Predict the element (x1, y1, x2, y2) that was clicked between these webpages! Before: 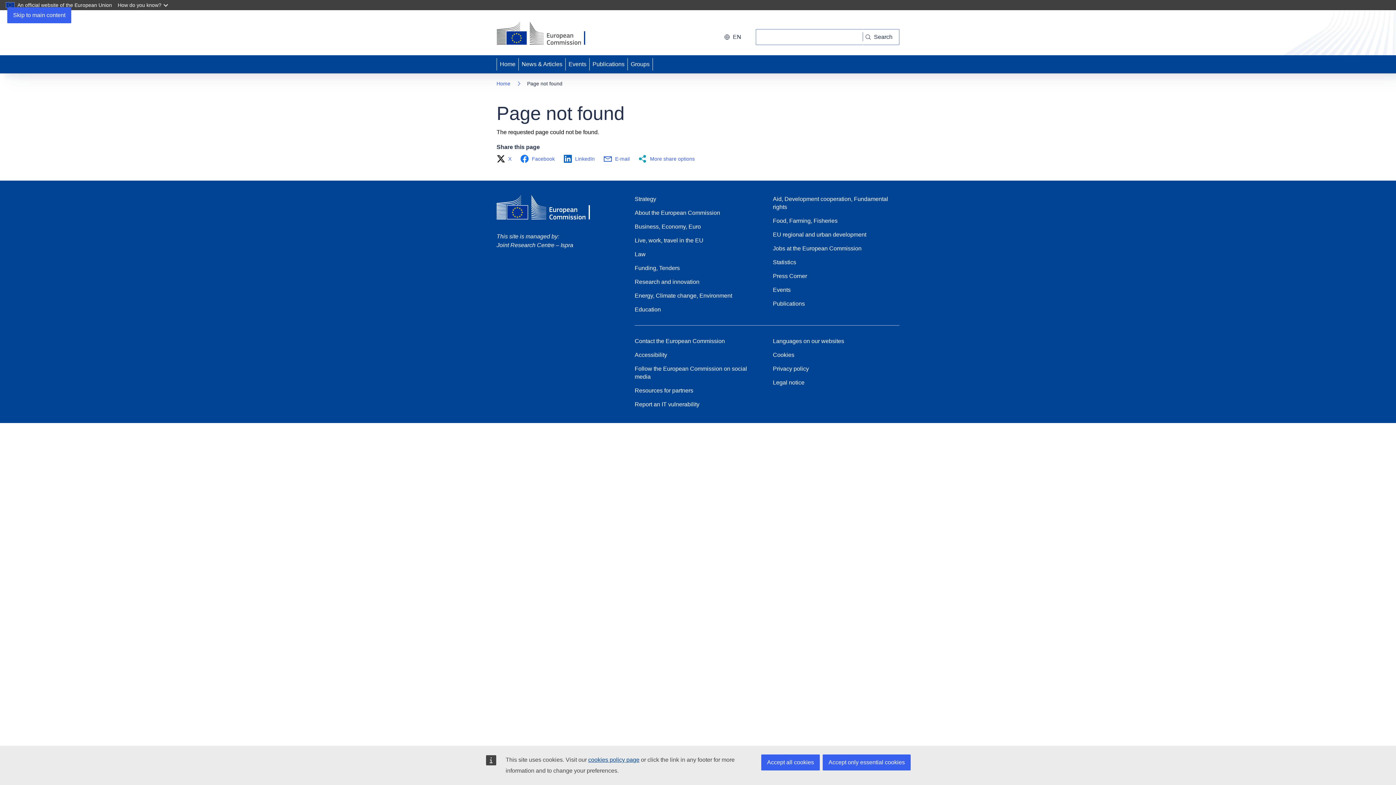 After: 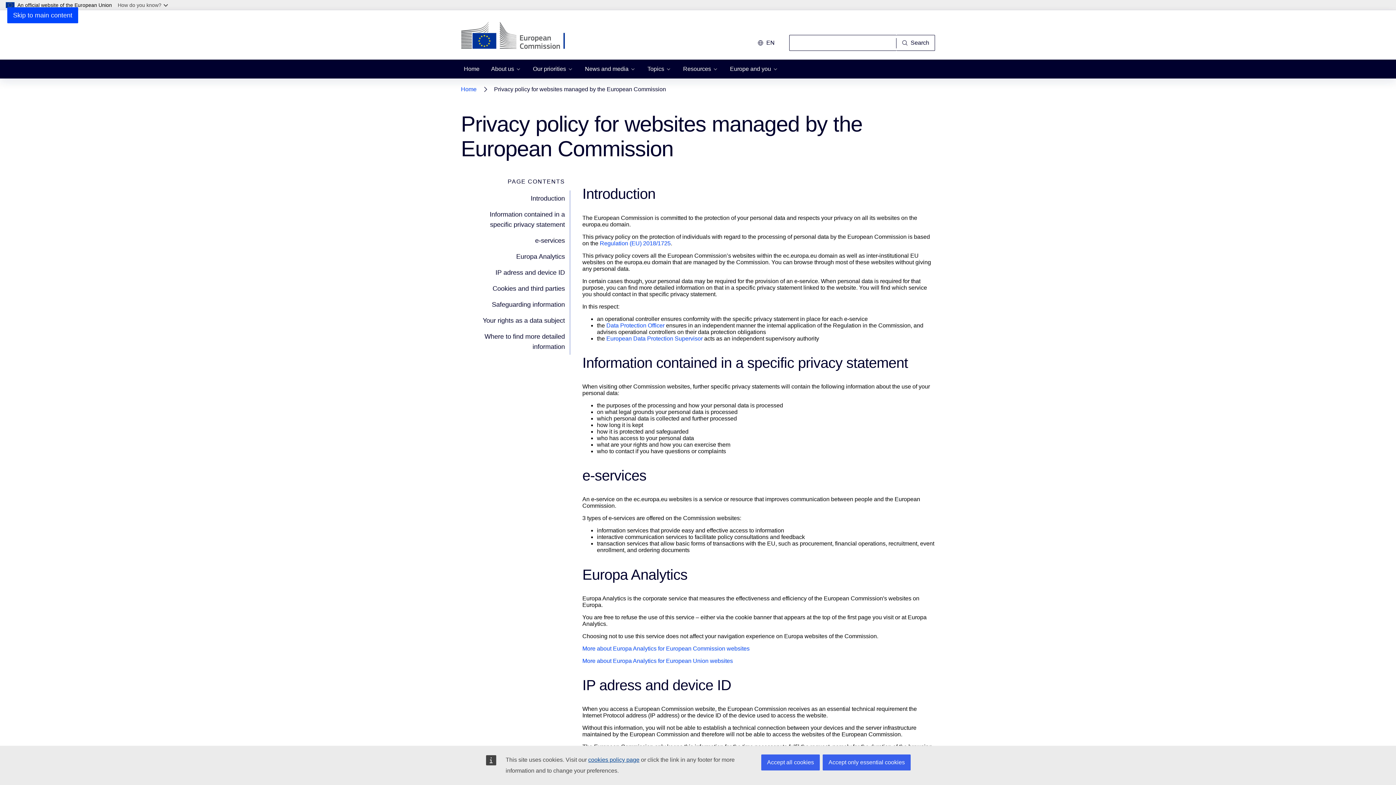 Action: bbox: (588, 757, 639, 763) label: cookies policy page